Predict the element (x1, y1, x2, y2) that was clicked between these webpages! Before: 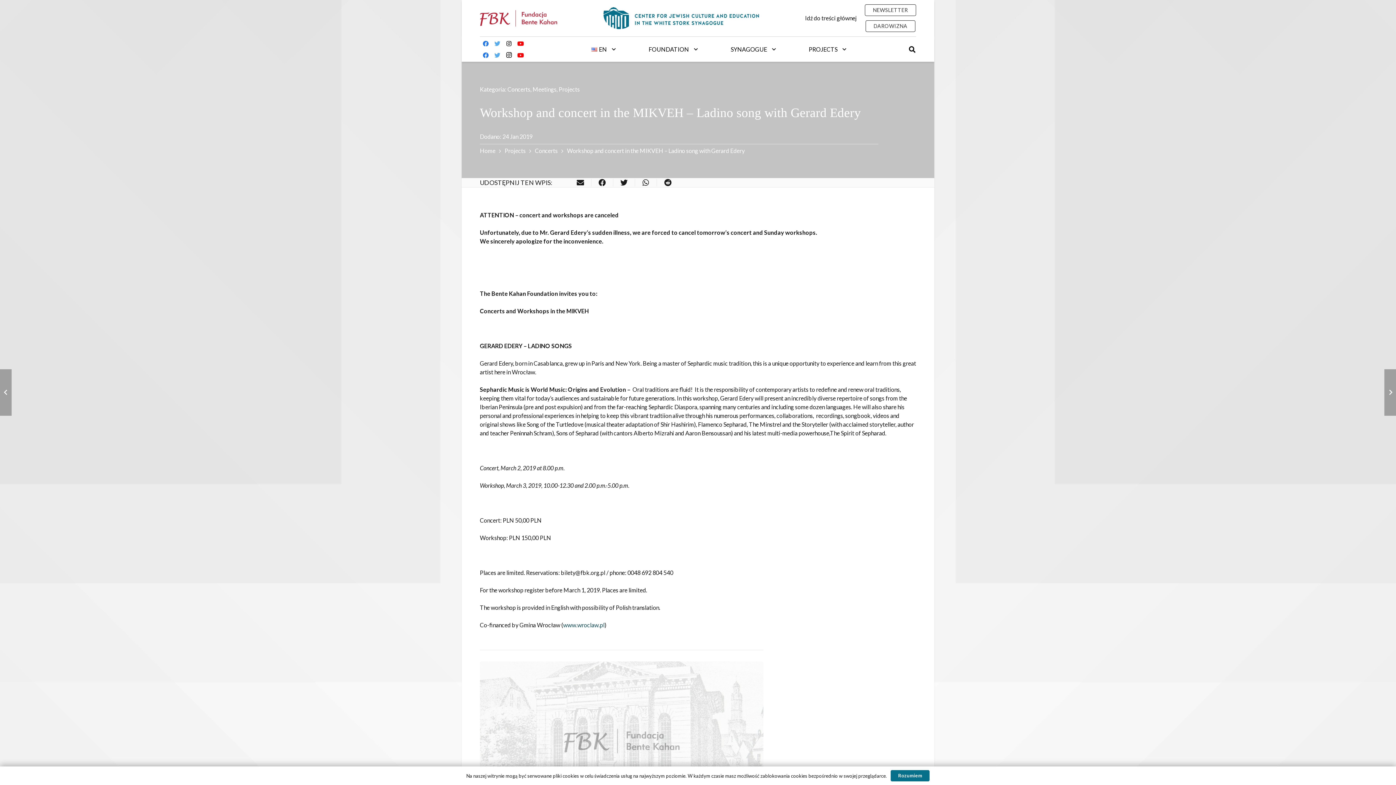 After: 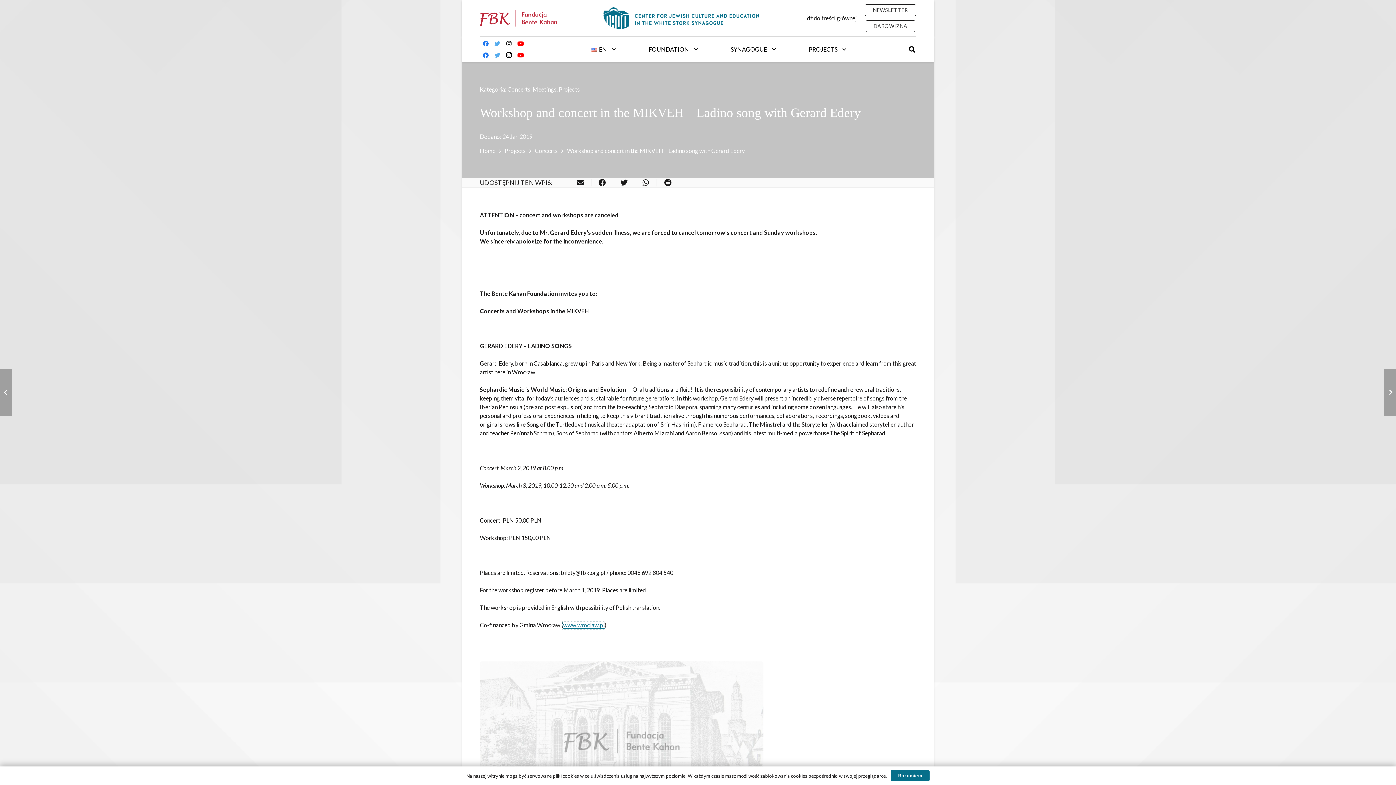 Action: label: www.wroclaw.pl bbox: (563, 621, 604, 628)